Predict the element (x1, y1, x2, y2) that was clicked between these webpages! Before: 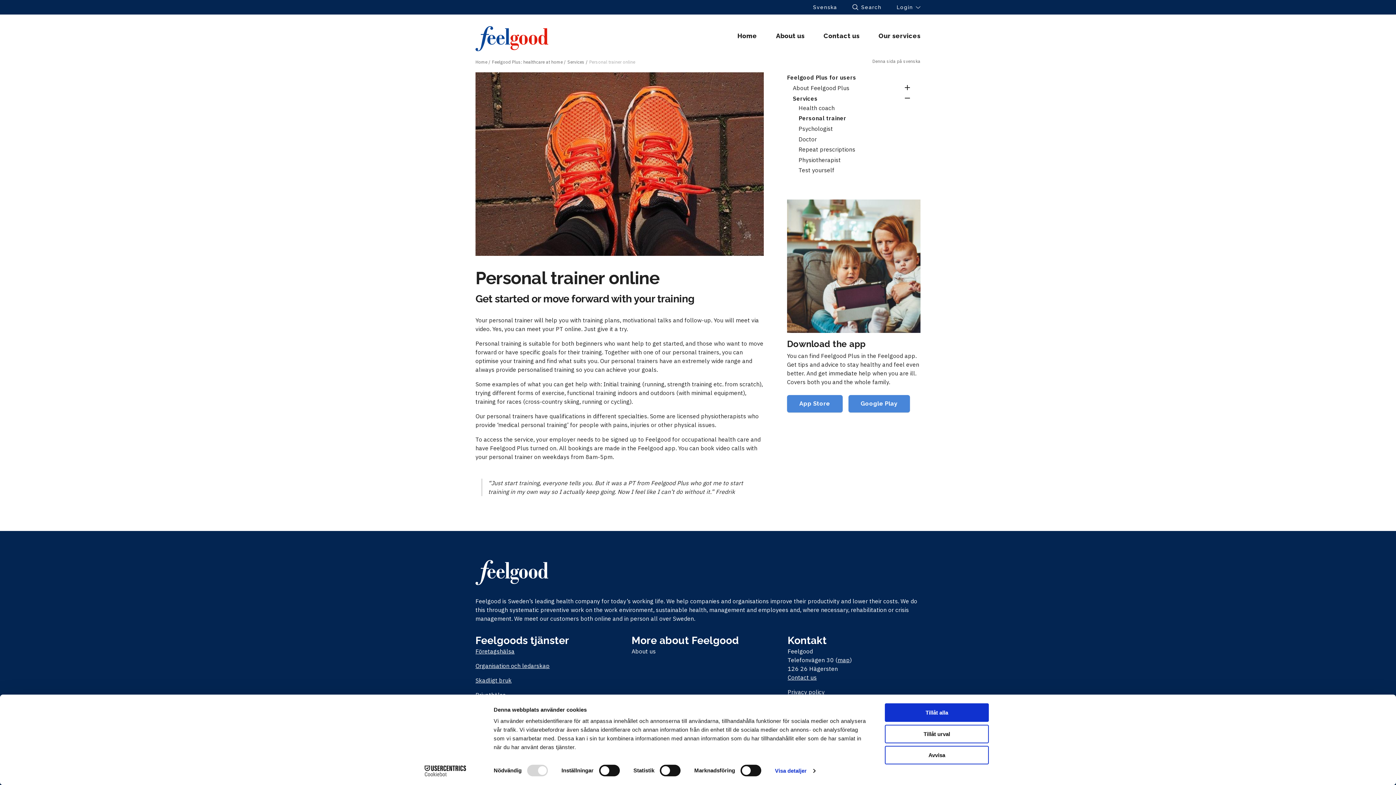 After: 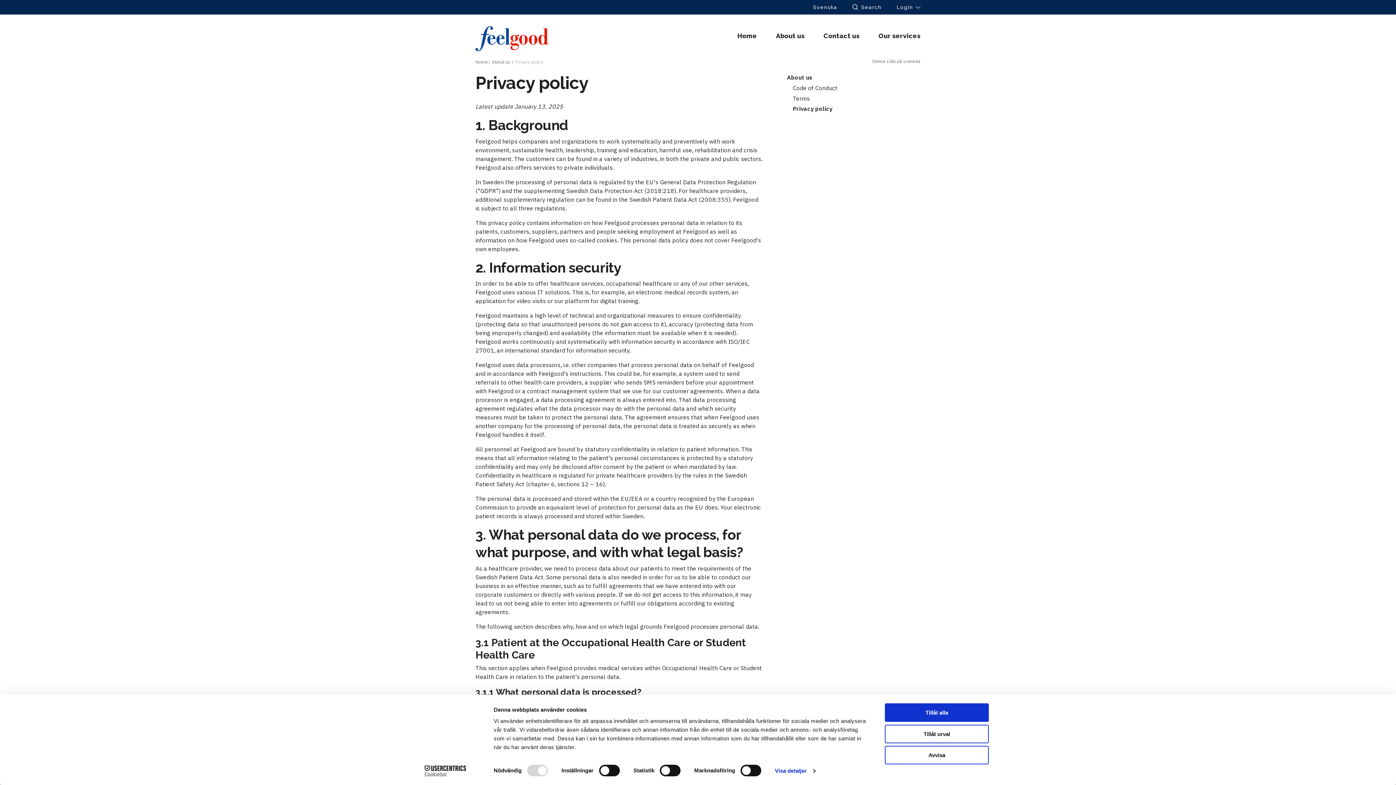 Action: label: Privacy policy bbox: (787, 688, 824, 696)